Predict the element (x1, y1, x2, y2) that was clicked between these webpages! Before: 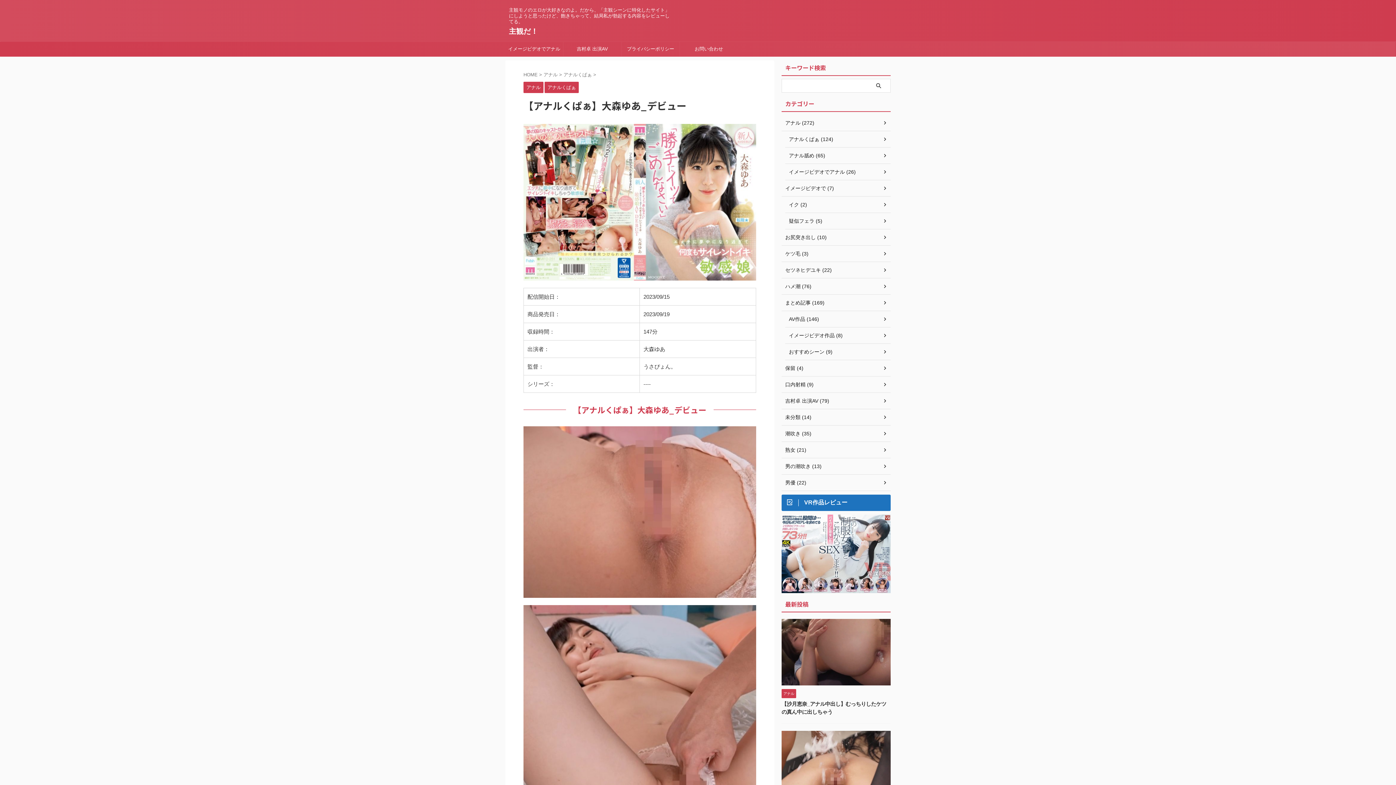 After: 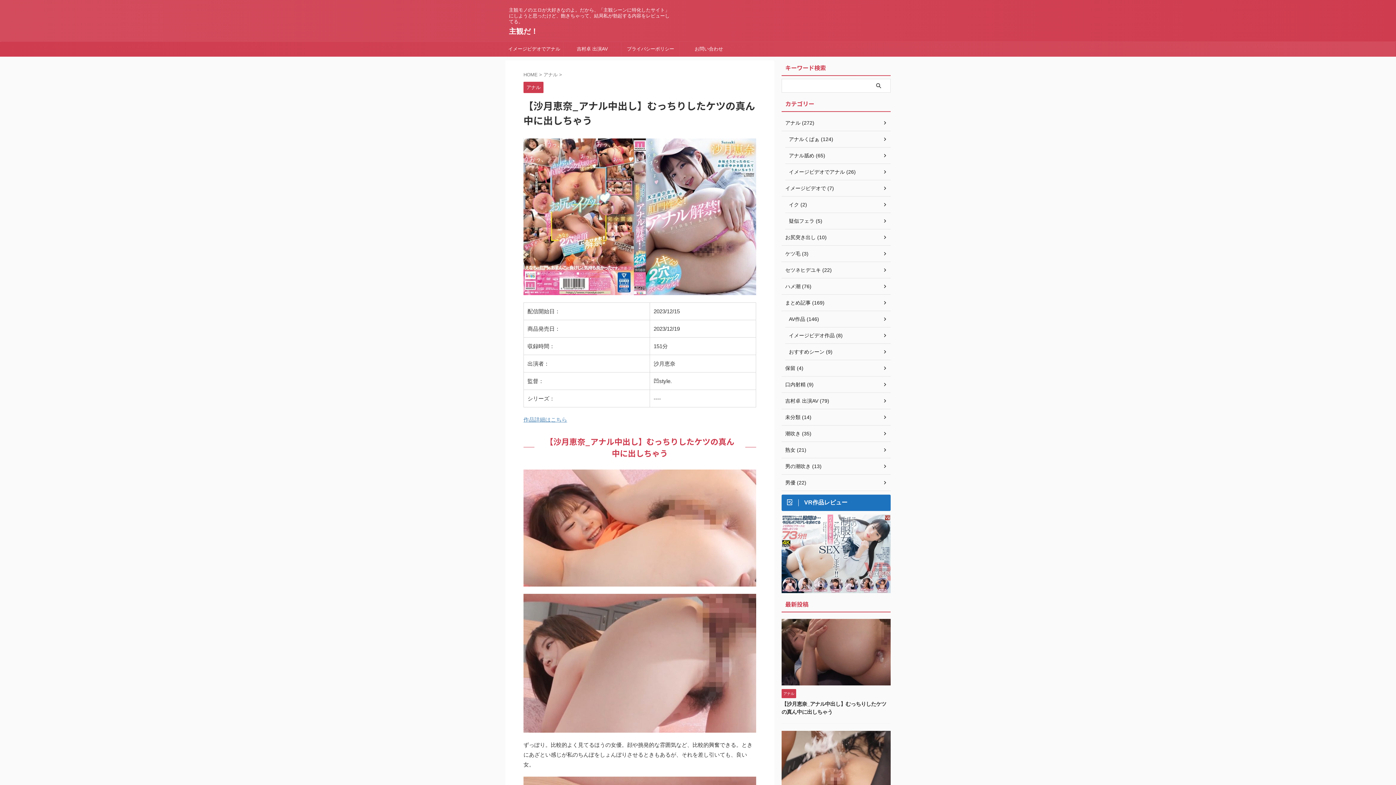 Action: bbox: (781, 679, 890, 685)